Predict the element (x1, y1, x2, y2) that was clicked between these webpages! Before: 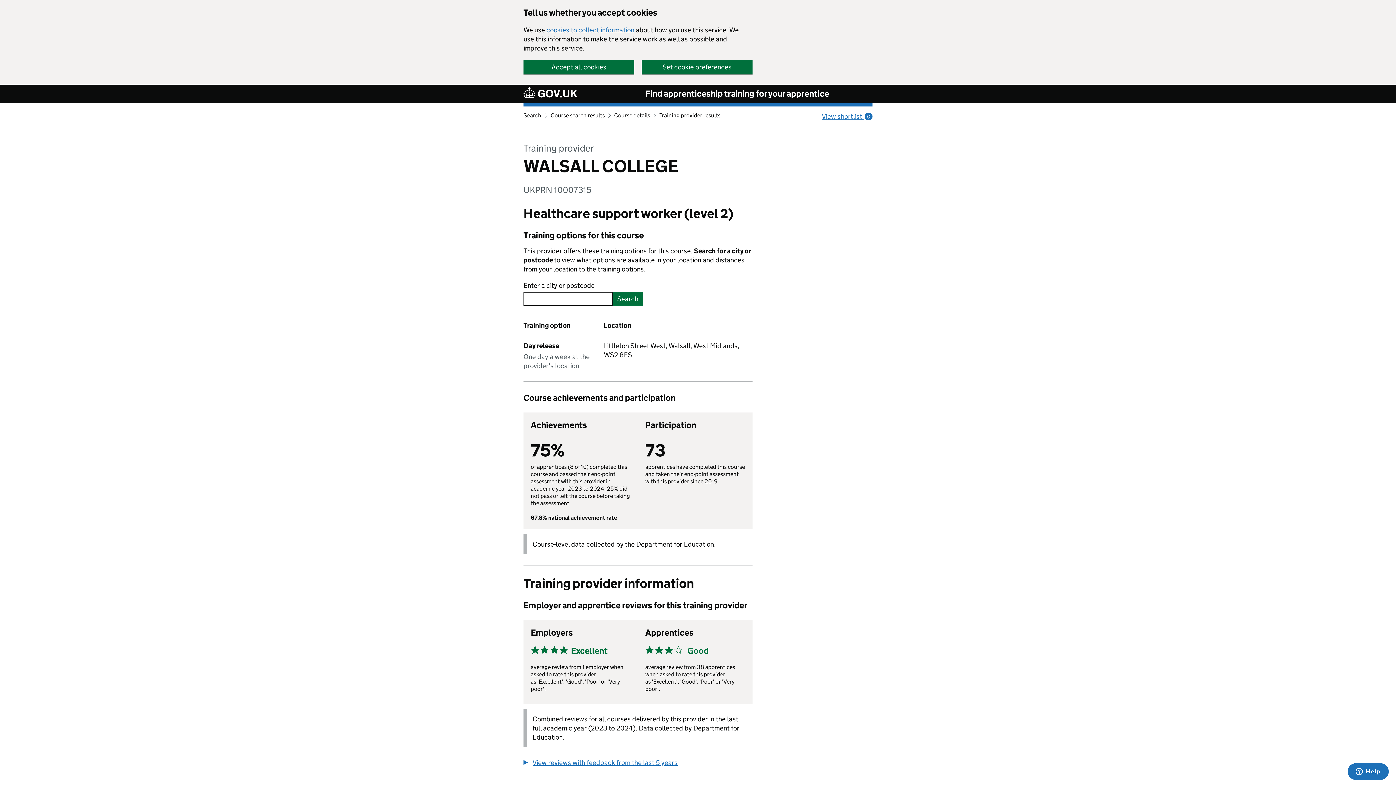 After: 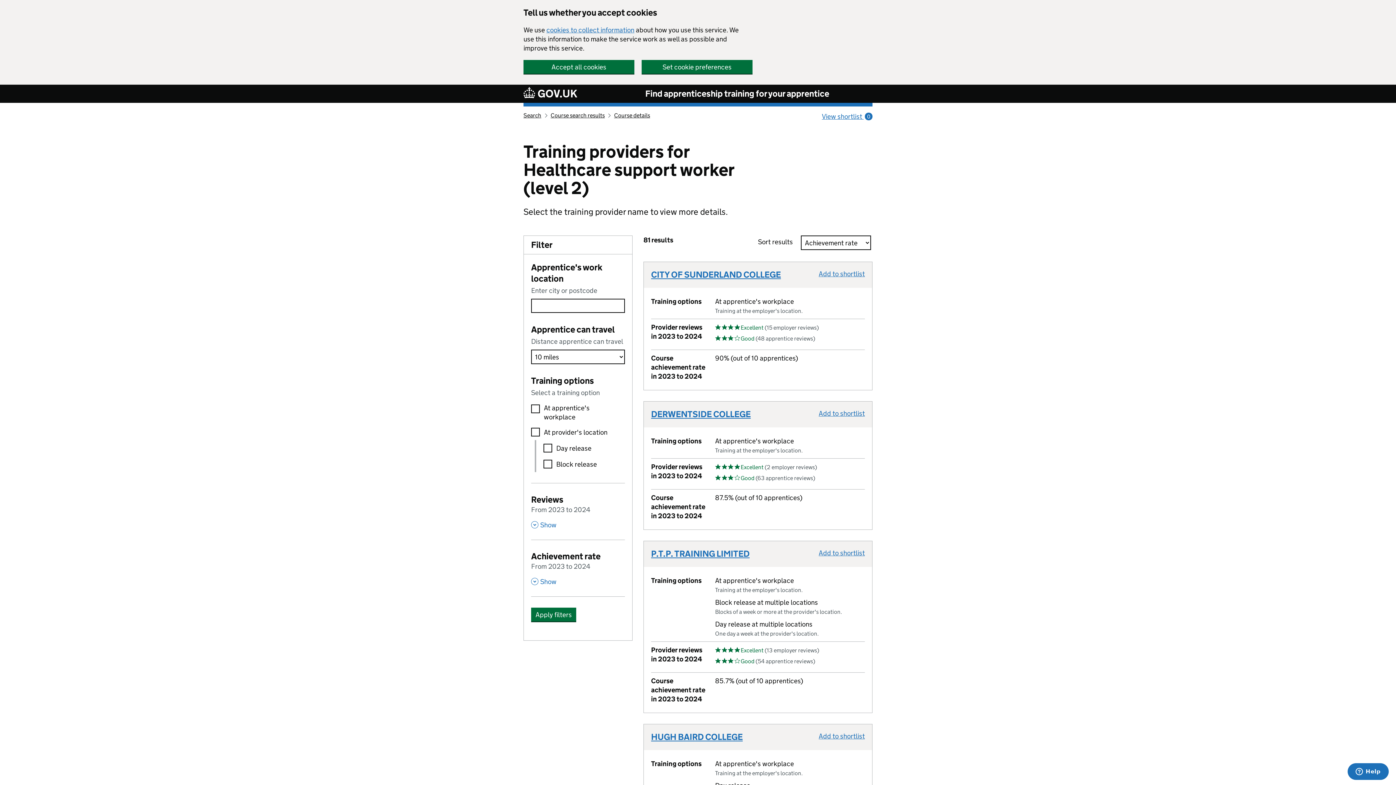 Action: label: Training provider results bbox: (659, 112, 720, 118)